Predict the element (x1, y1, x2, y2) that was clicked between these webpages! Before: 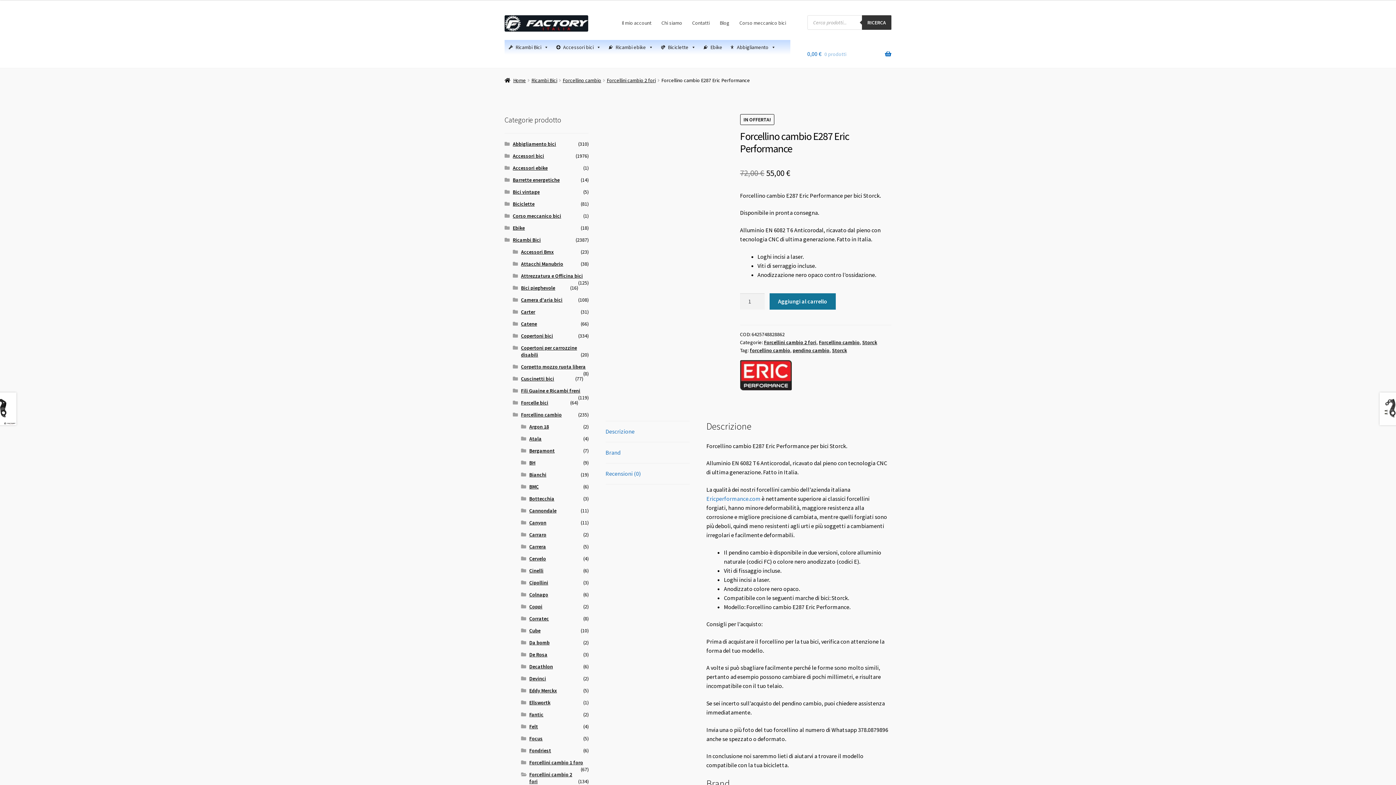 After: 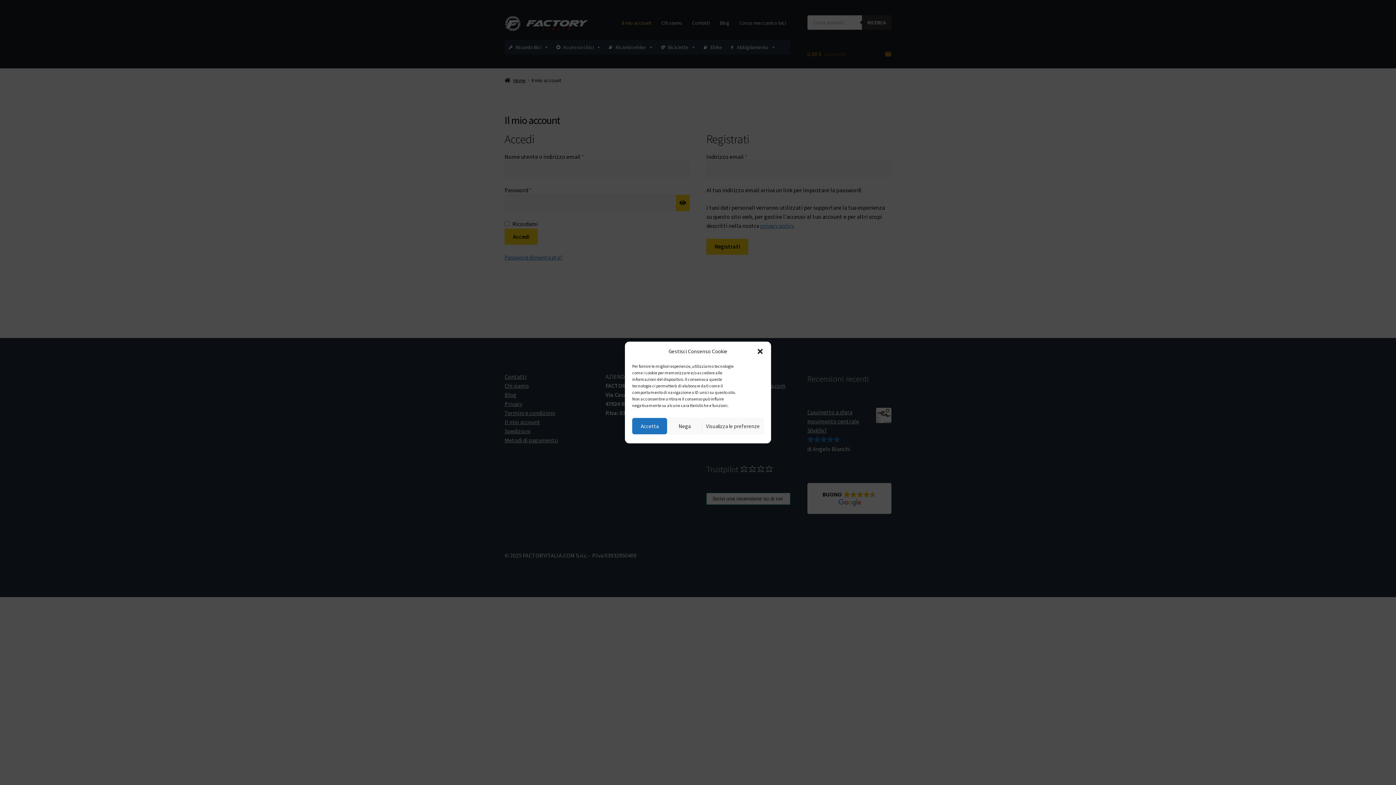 Action: bbox: (617, 15, 656, 30) label: Il mio account